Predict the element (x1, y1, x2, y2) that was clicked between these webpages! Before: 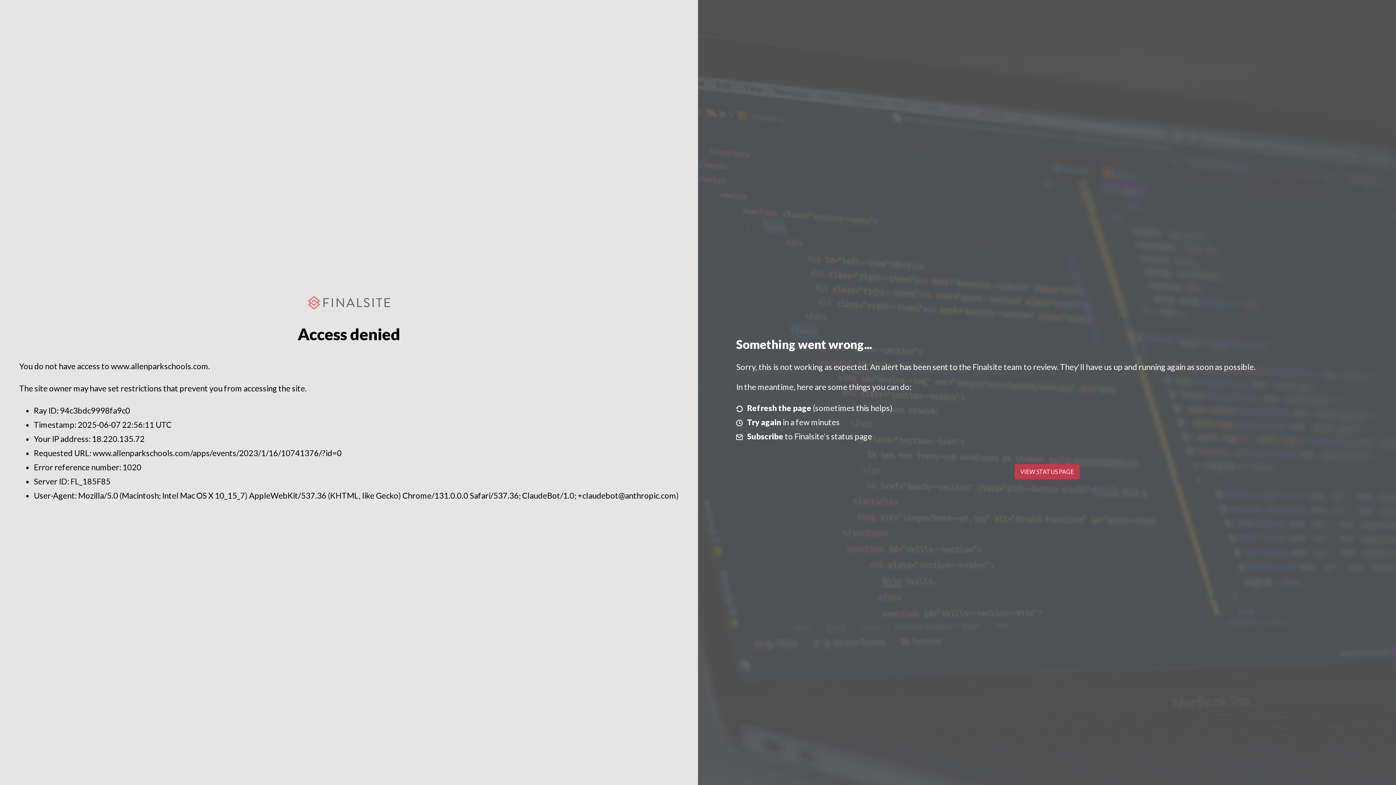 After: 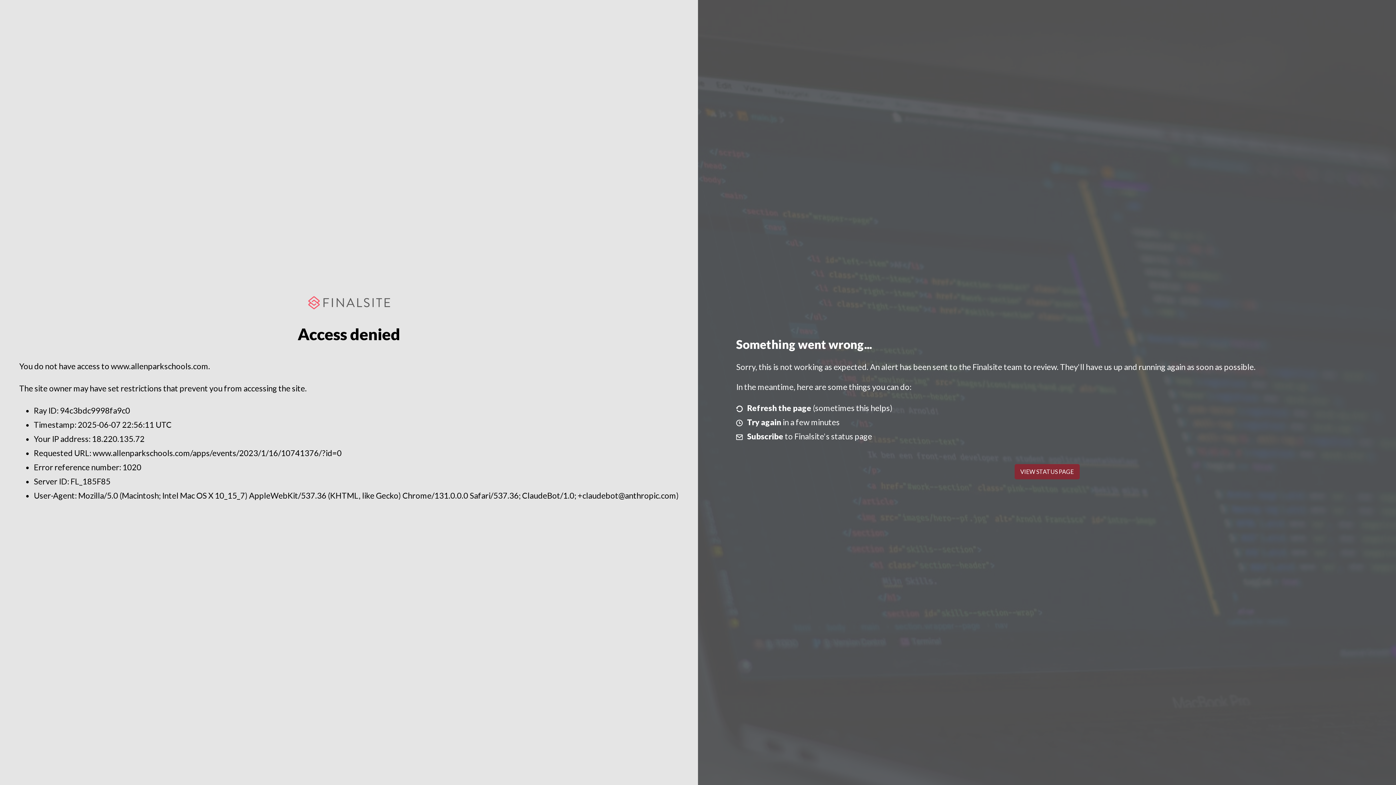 Action: bbox: (1014, 464, 1079, 479) label: VIEW STATUS PAGE